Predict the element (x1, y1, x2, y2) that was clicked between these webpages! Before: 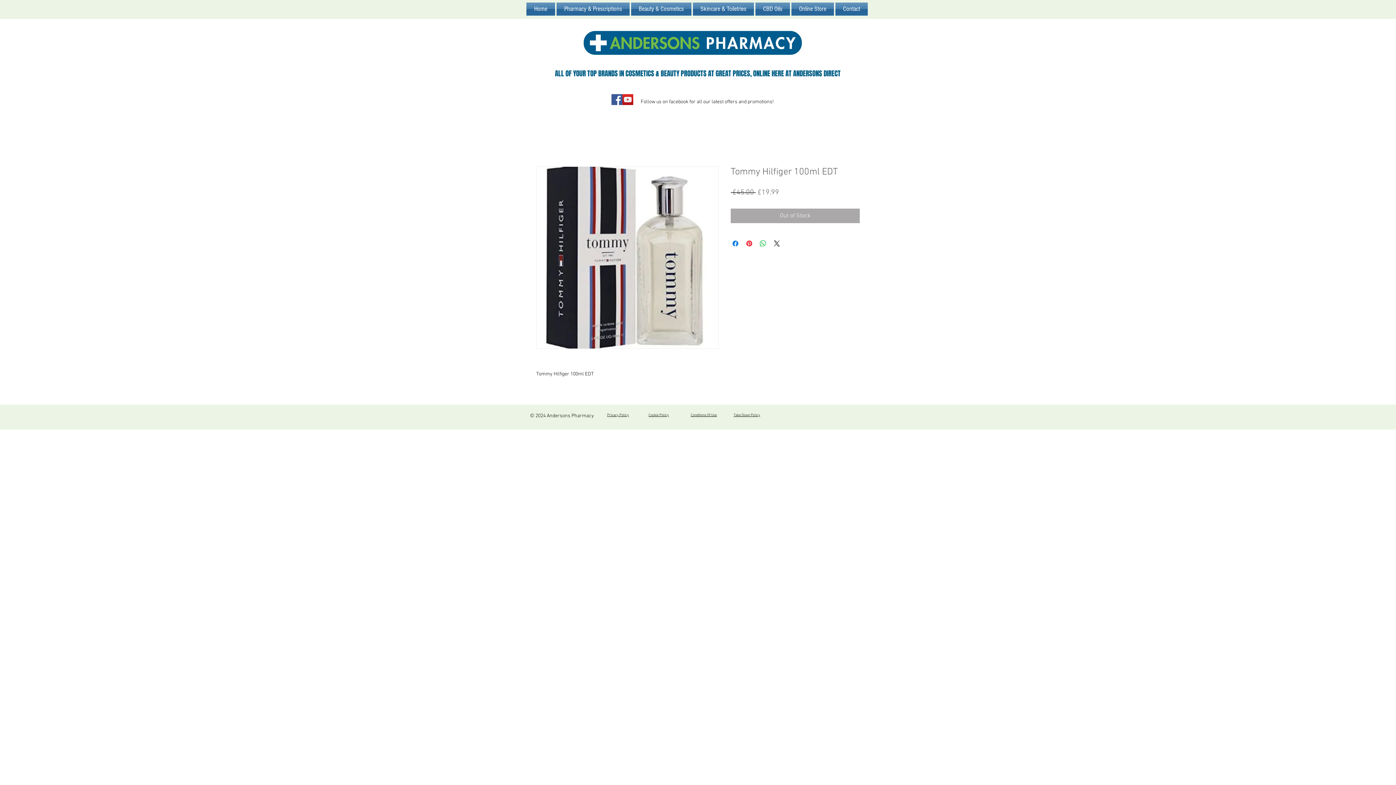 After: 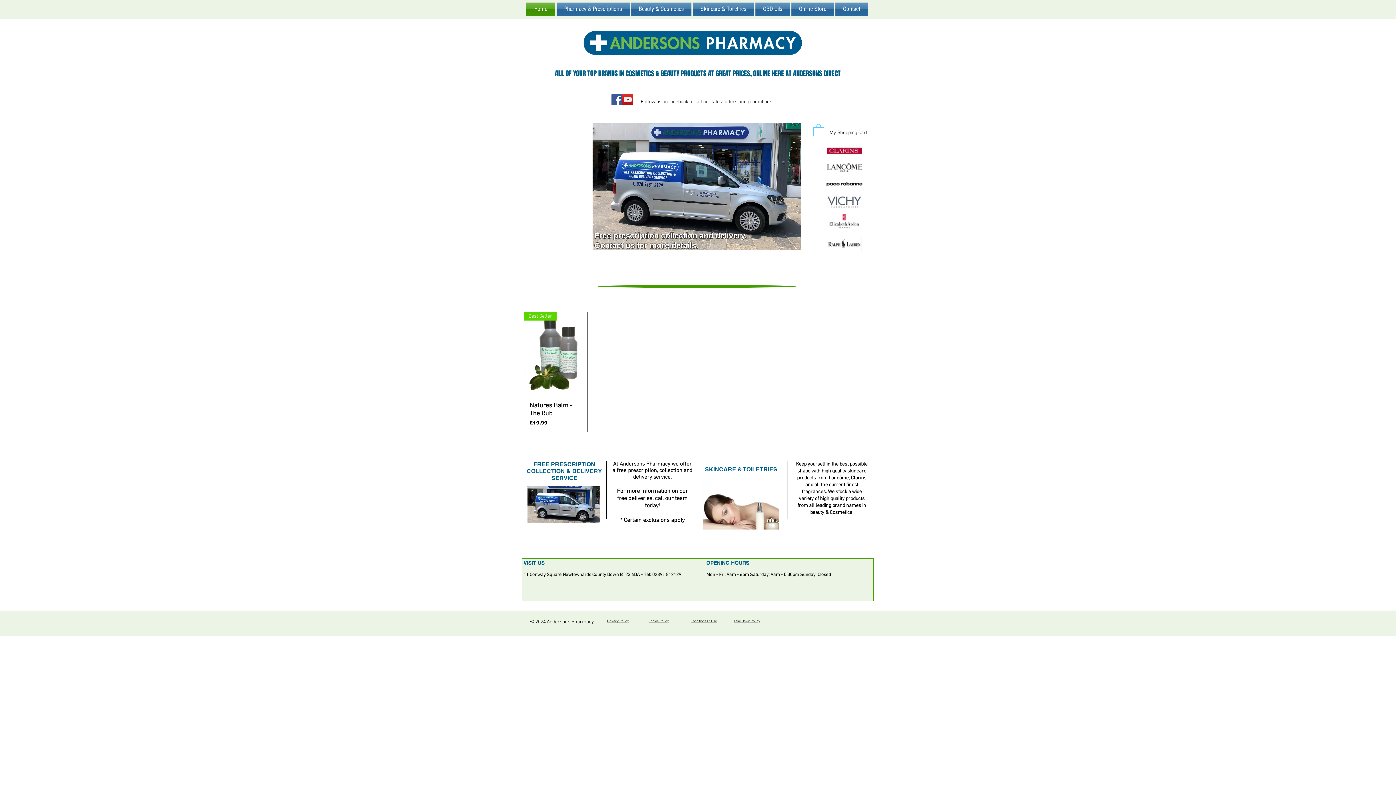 Action: label: Home bbox: (526, 2, 556, 15)